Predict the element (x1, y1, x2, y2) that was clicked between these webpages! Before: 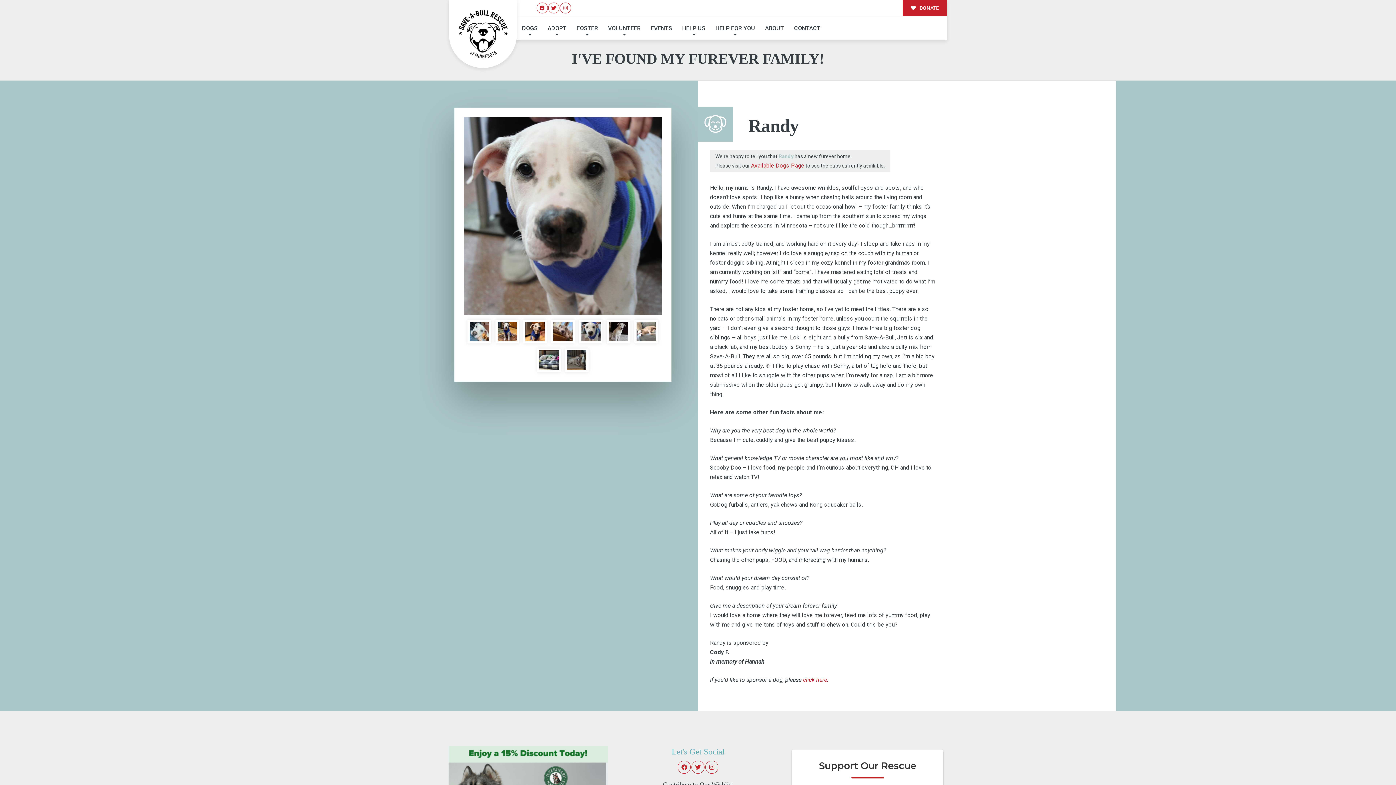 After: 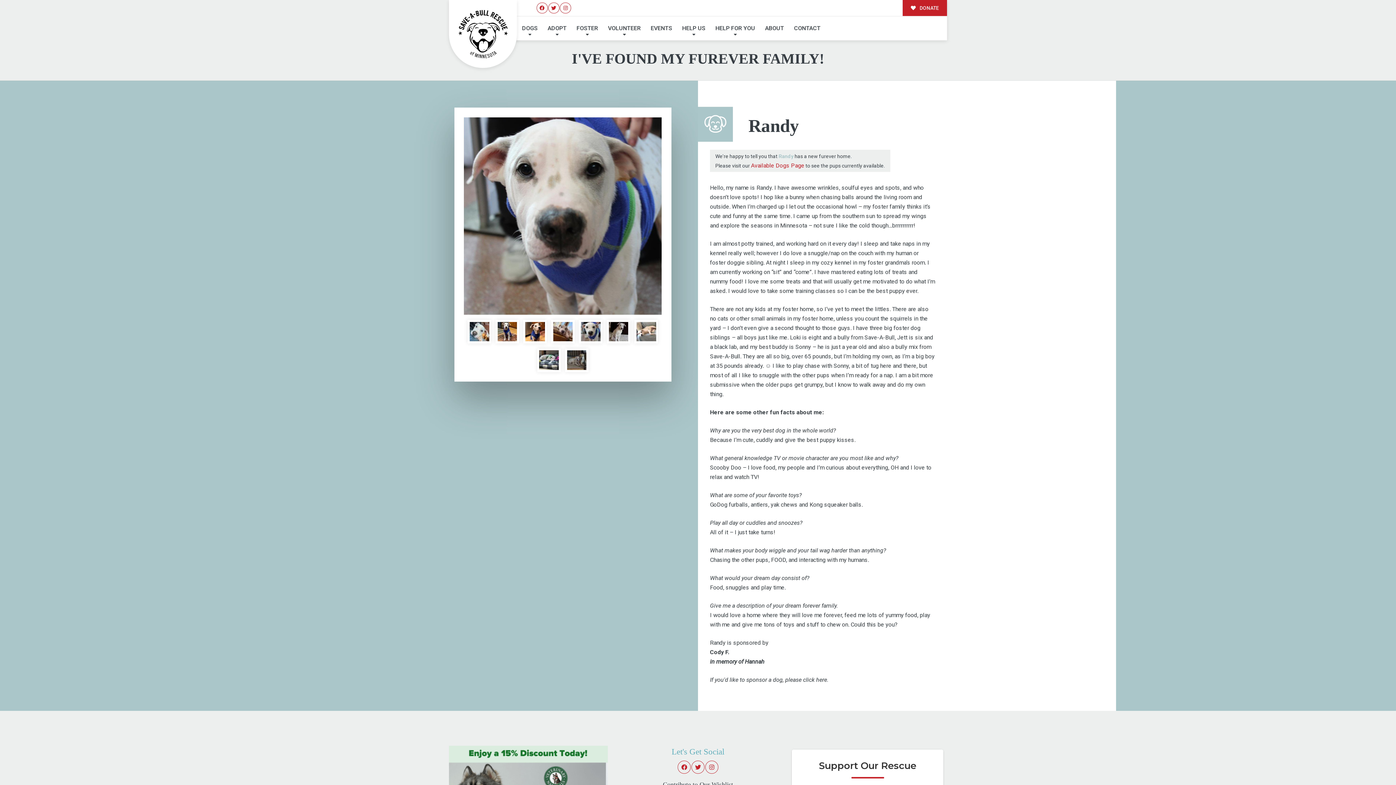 Action: bbox: (803, 676, 828, 683) label: click here.